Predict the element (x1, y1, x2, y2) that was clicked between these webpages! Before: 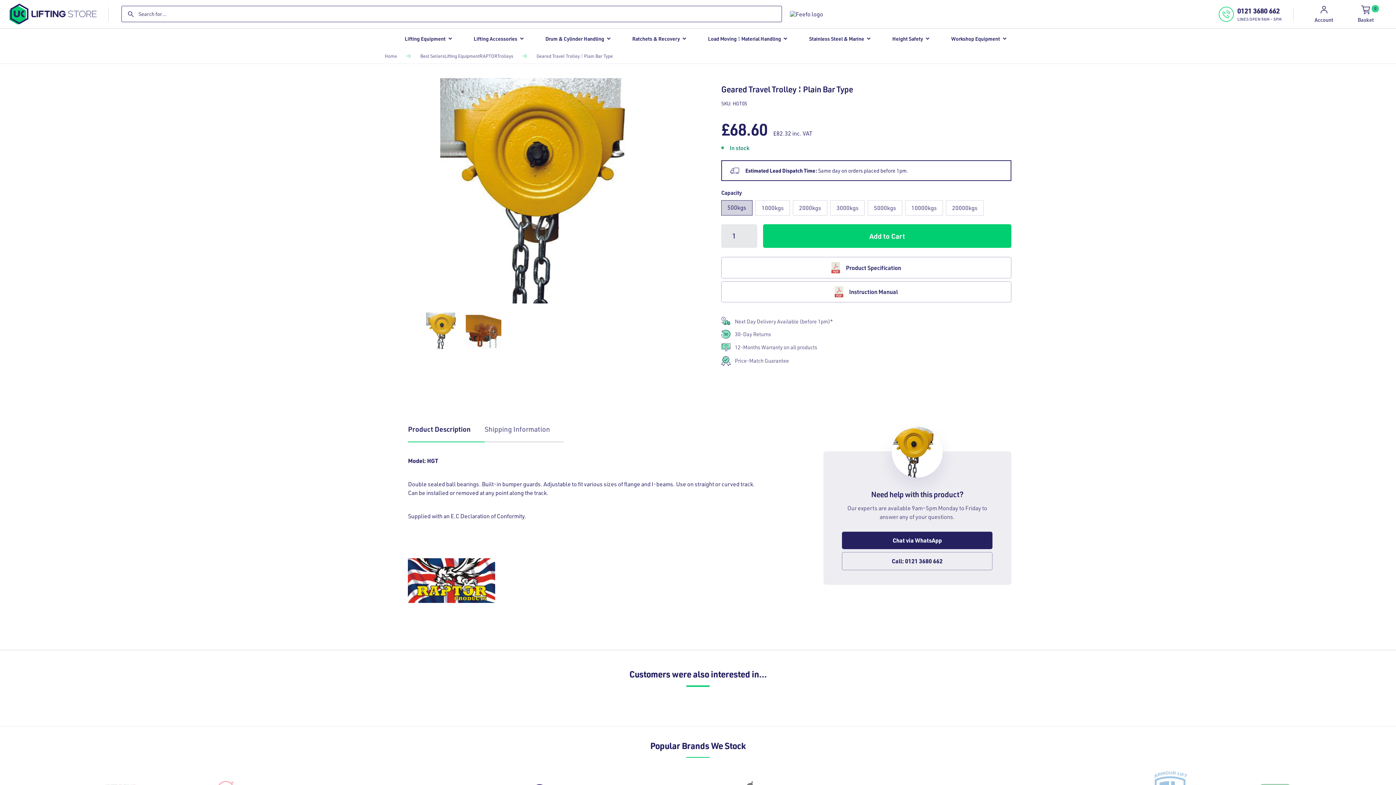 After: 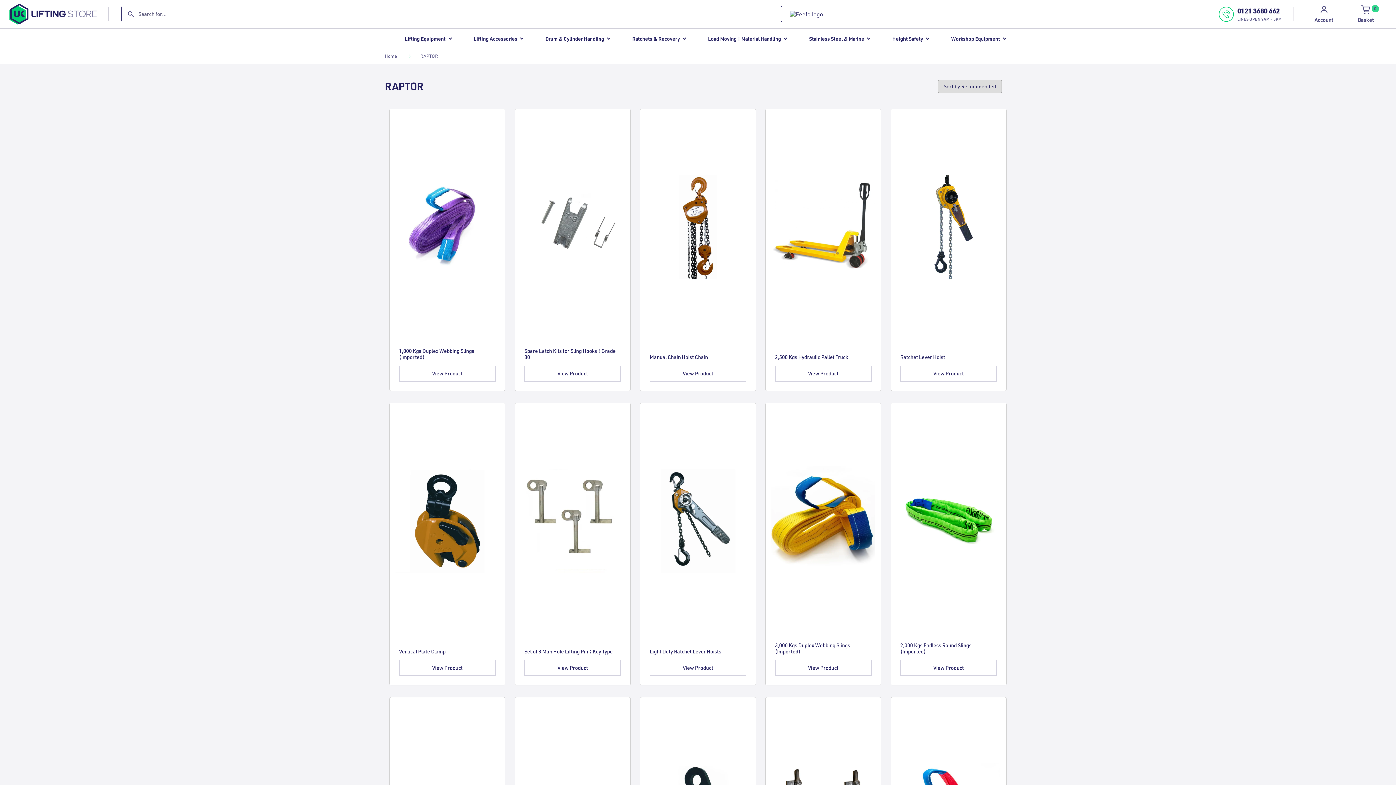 Action: bbox: (479, 53, 497, 59) label: RAPTOR